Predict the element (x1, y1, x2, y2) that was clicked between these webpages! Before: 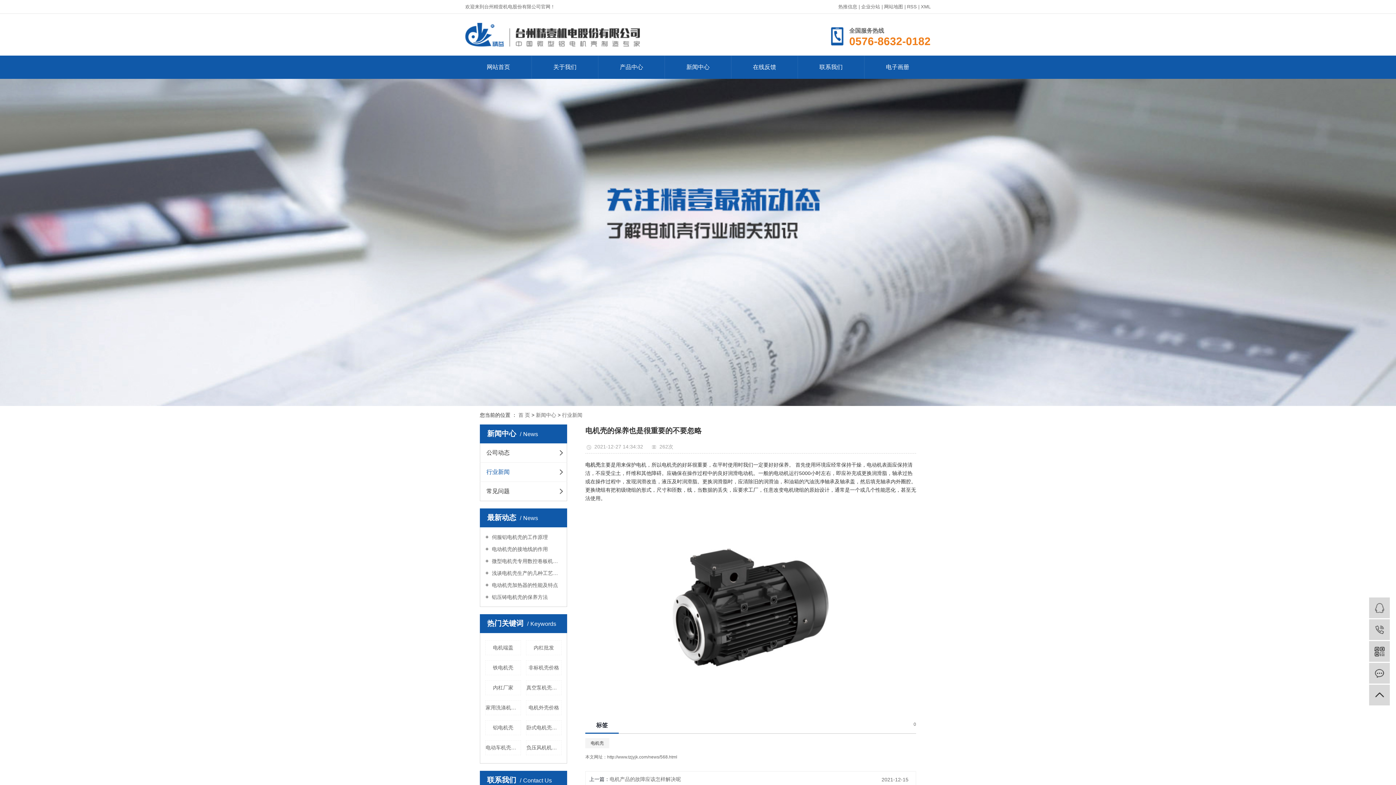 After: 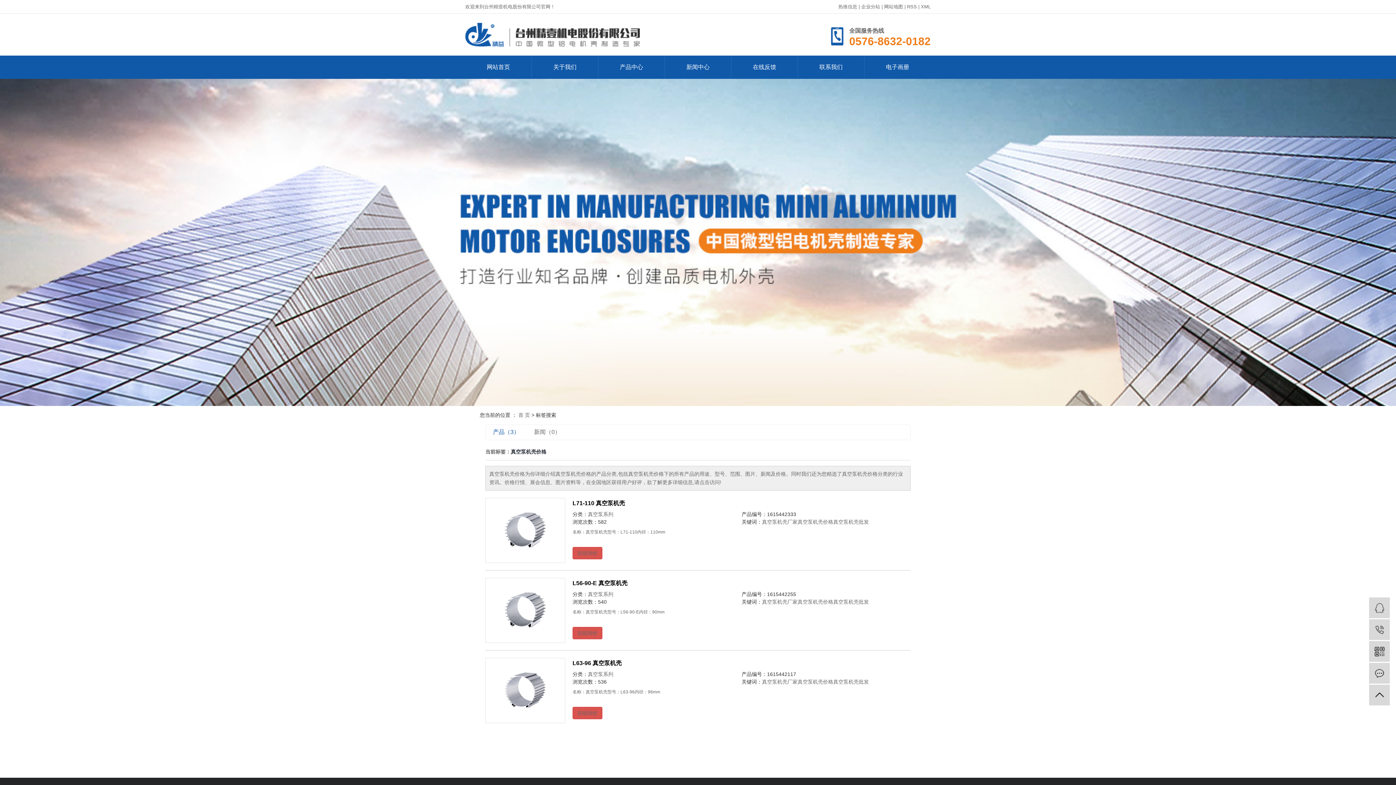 Action: label: 真空泵机壳价格 bbox: (526, 680, 561, 695)